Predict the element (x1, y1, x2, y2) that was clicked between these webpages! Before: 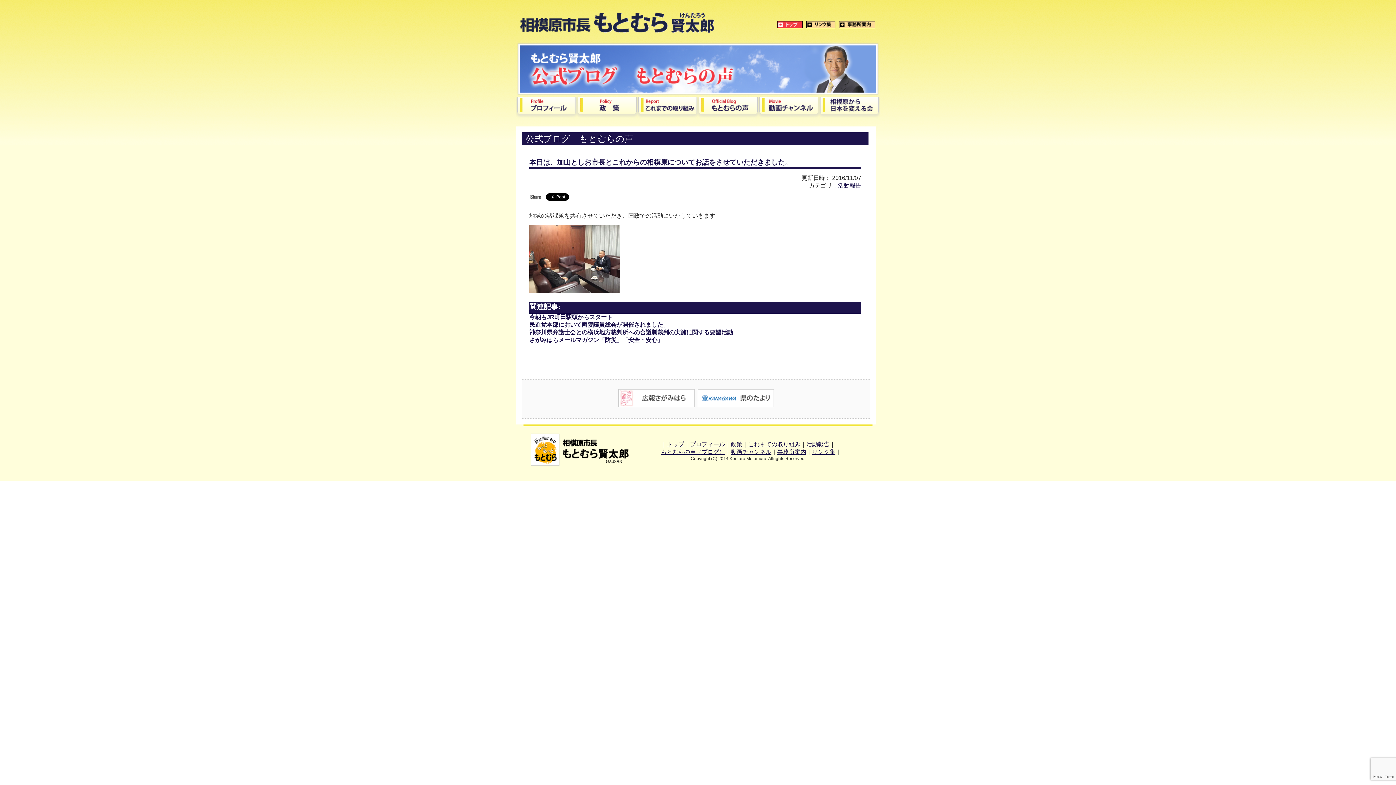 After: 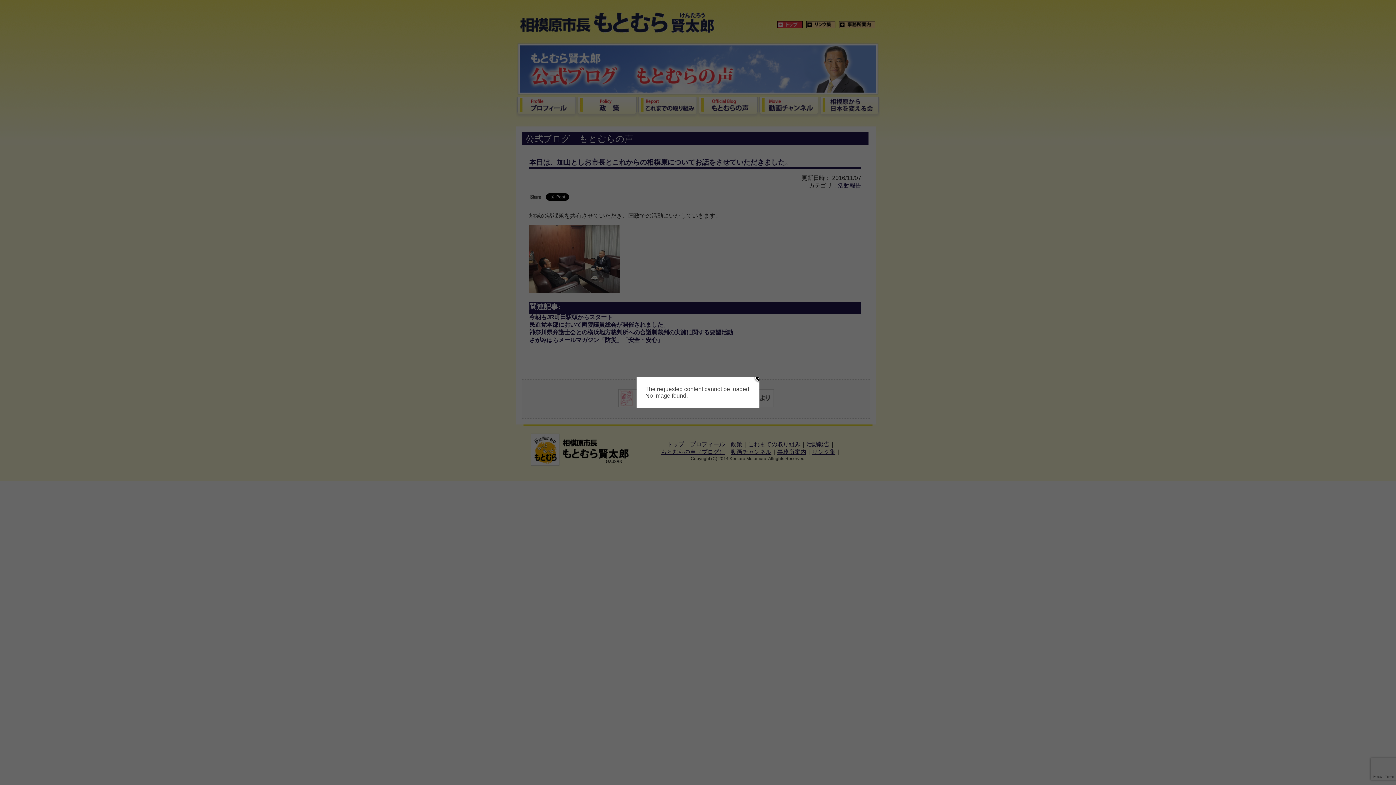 Action: bbox: (690, 441, 725, 447) label: プロフィール